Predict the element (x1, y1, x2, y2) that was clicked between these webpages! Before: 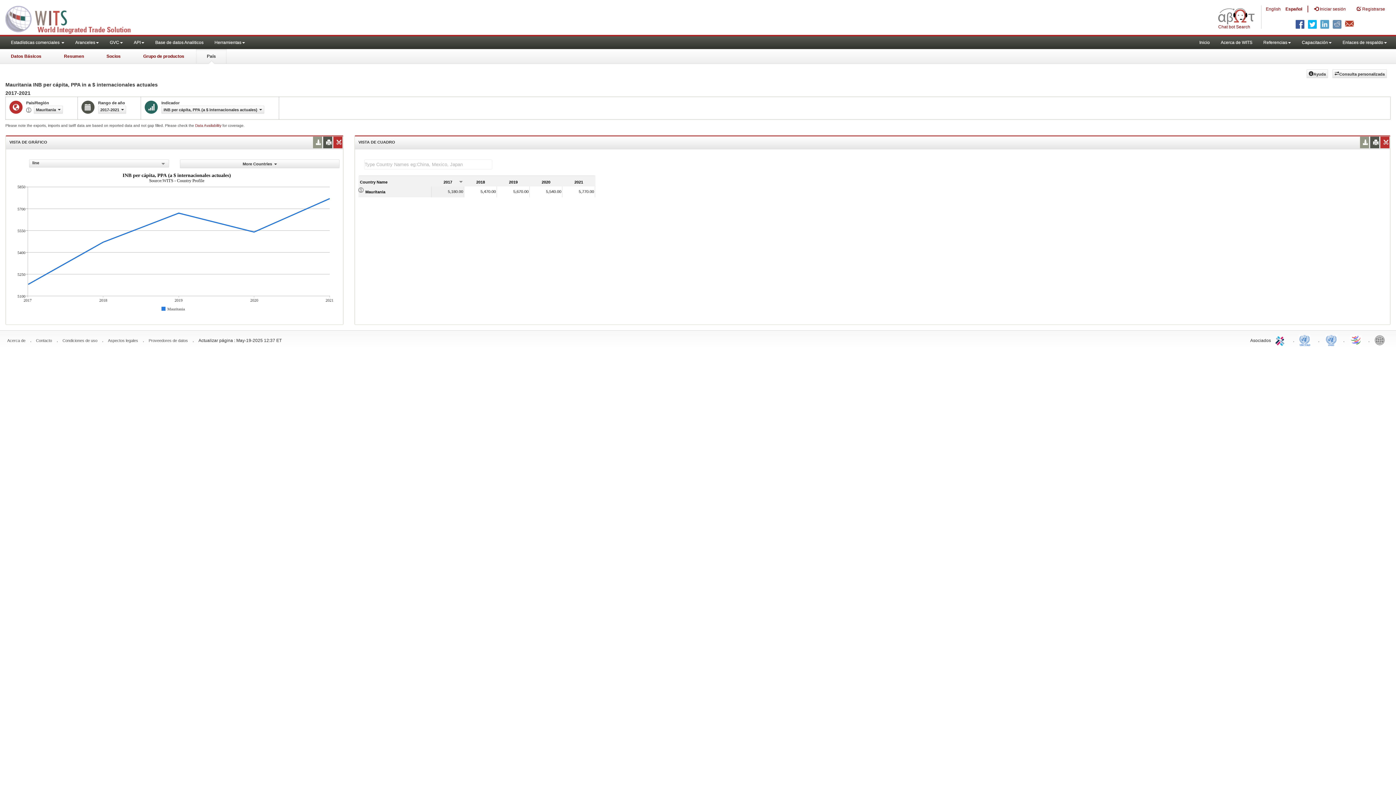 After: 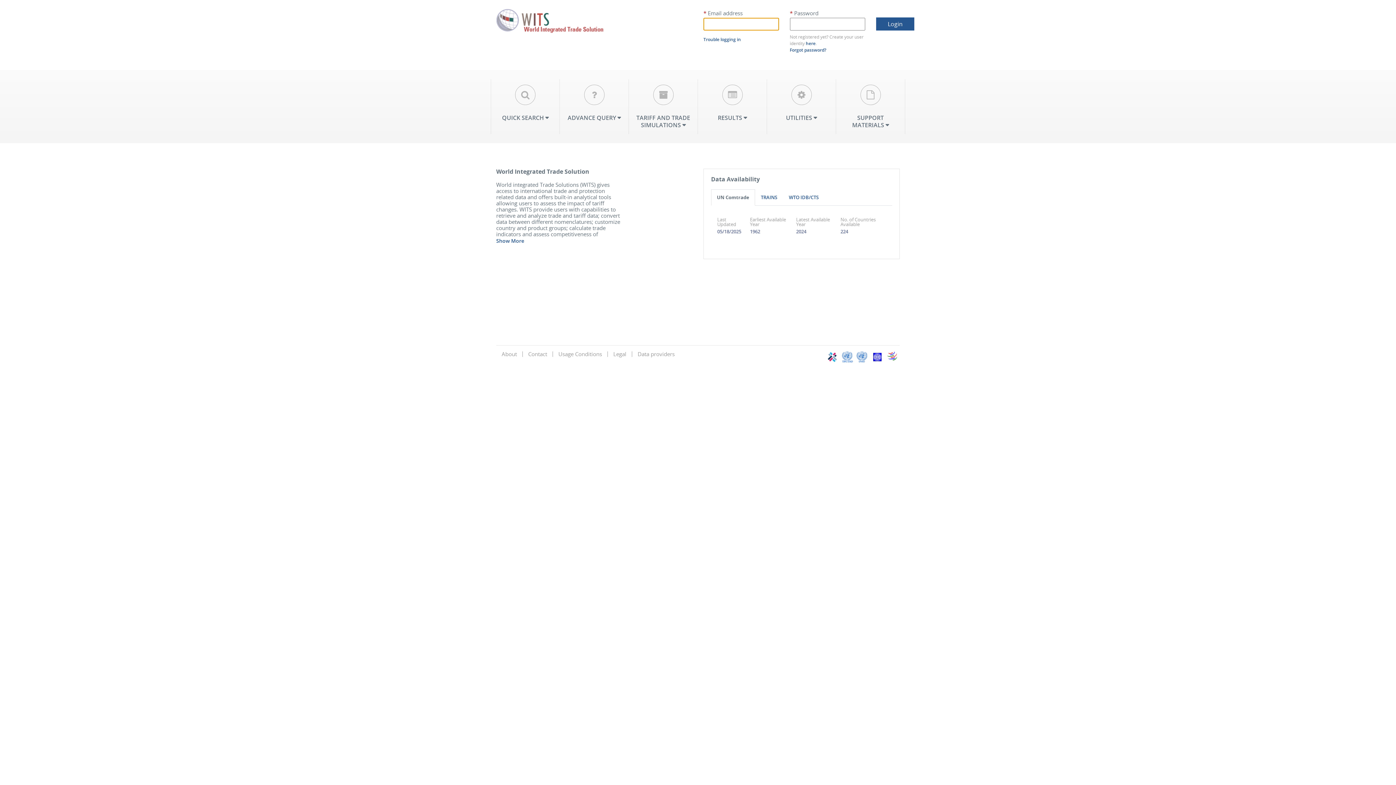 Action: bbox: (1332, 69, 1387, 78) label: Consulta personalizada